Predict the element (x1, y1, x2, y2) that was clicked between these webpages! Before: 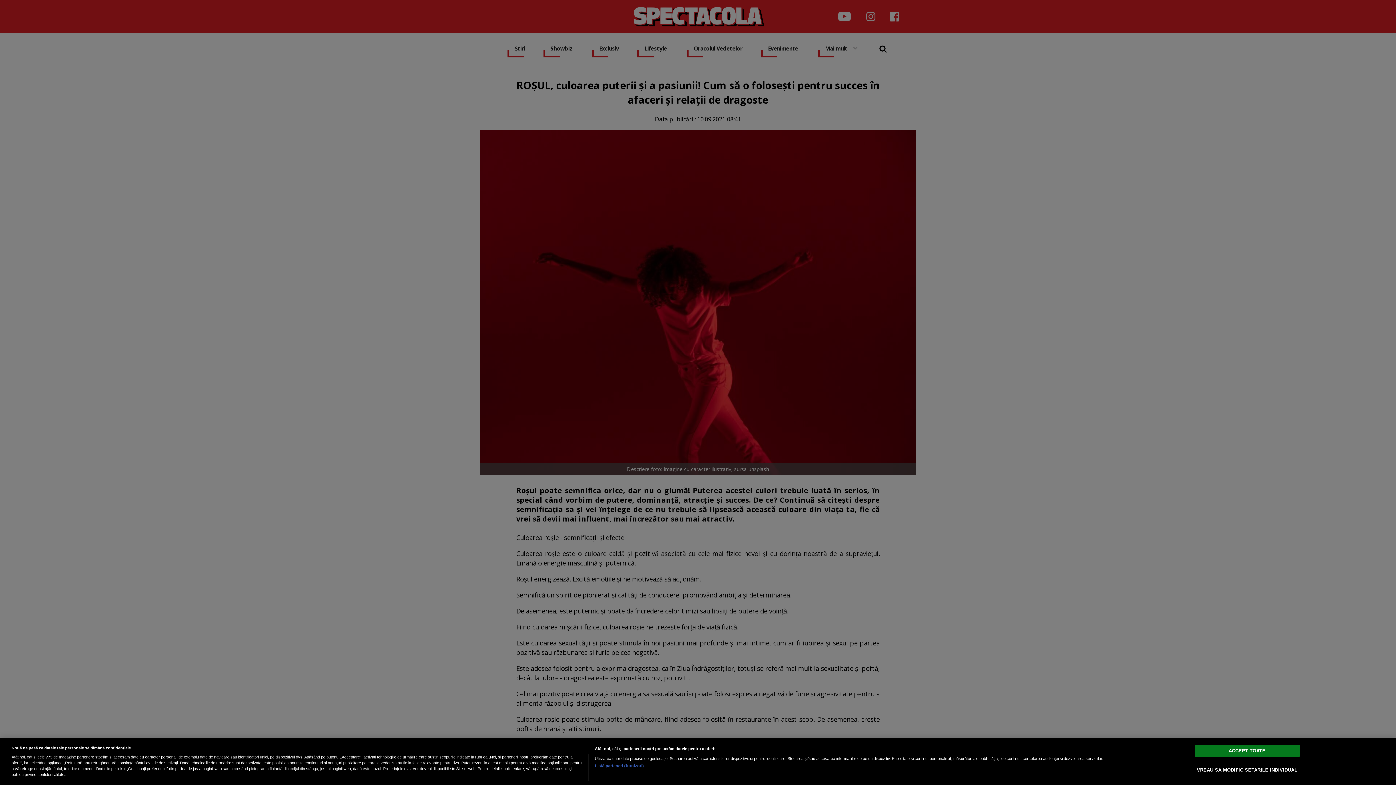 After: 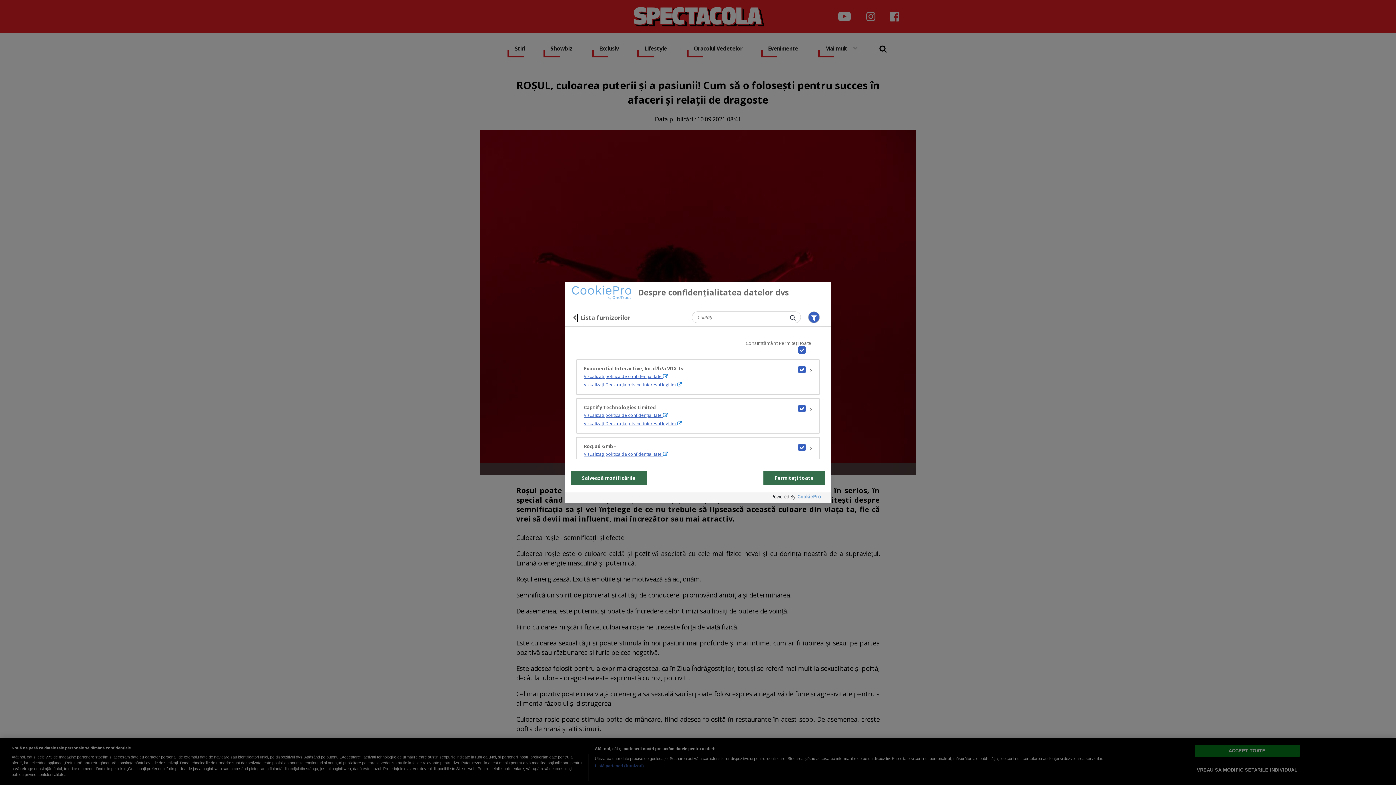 Action: bbox: (594, 763, 644, 769) label: Listă parteneri (furnizori)